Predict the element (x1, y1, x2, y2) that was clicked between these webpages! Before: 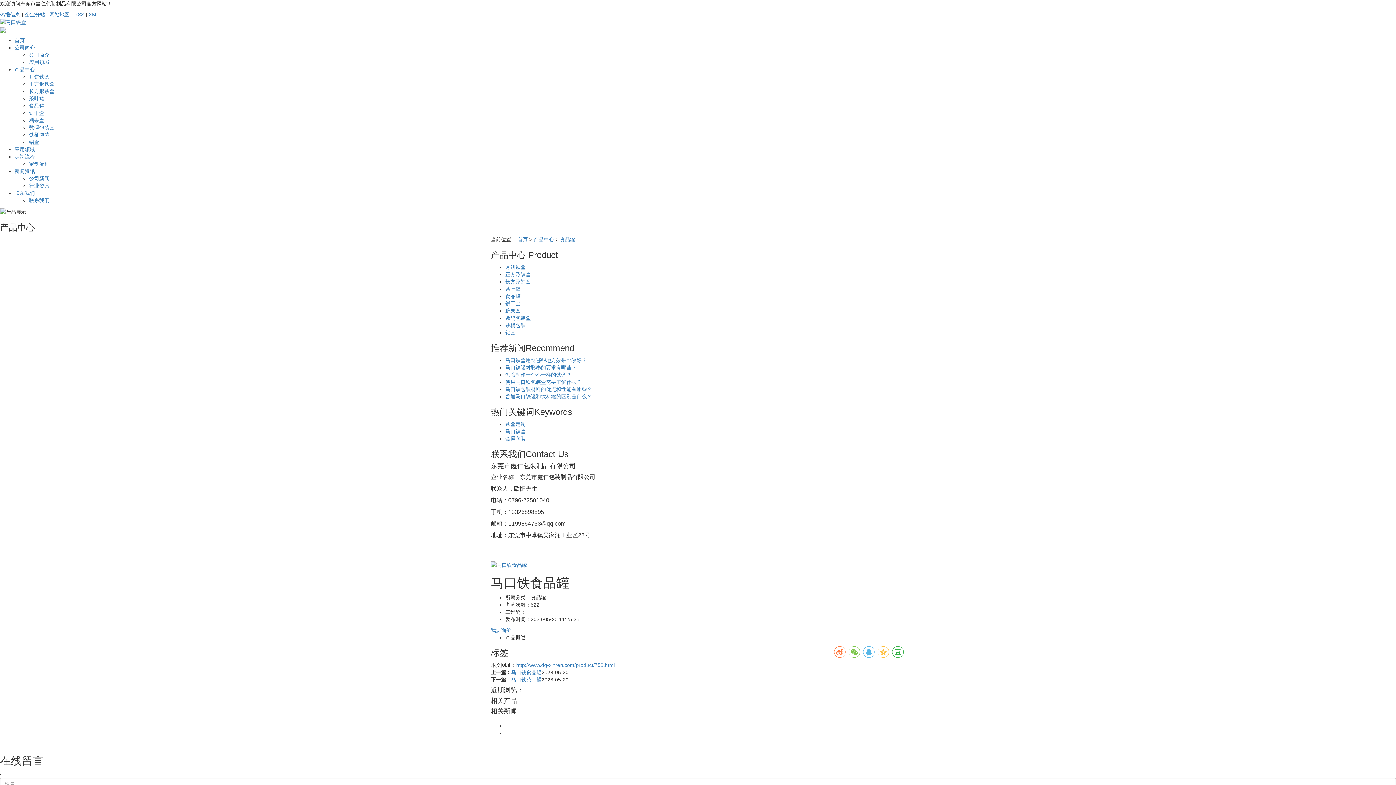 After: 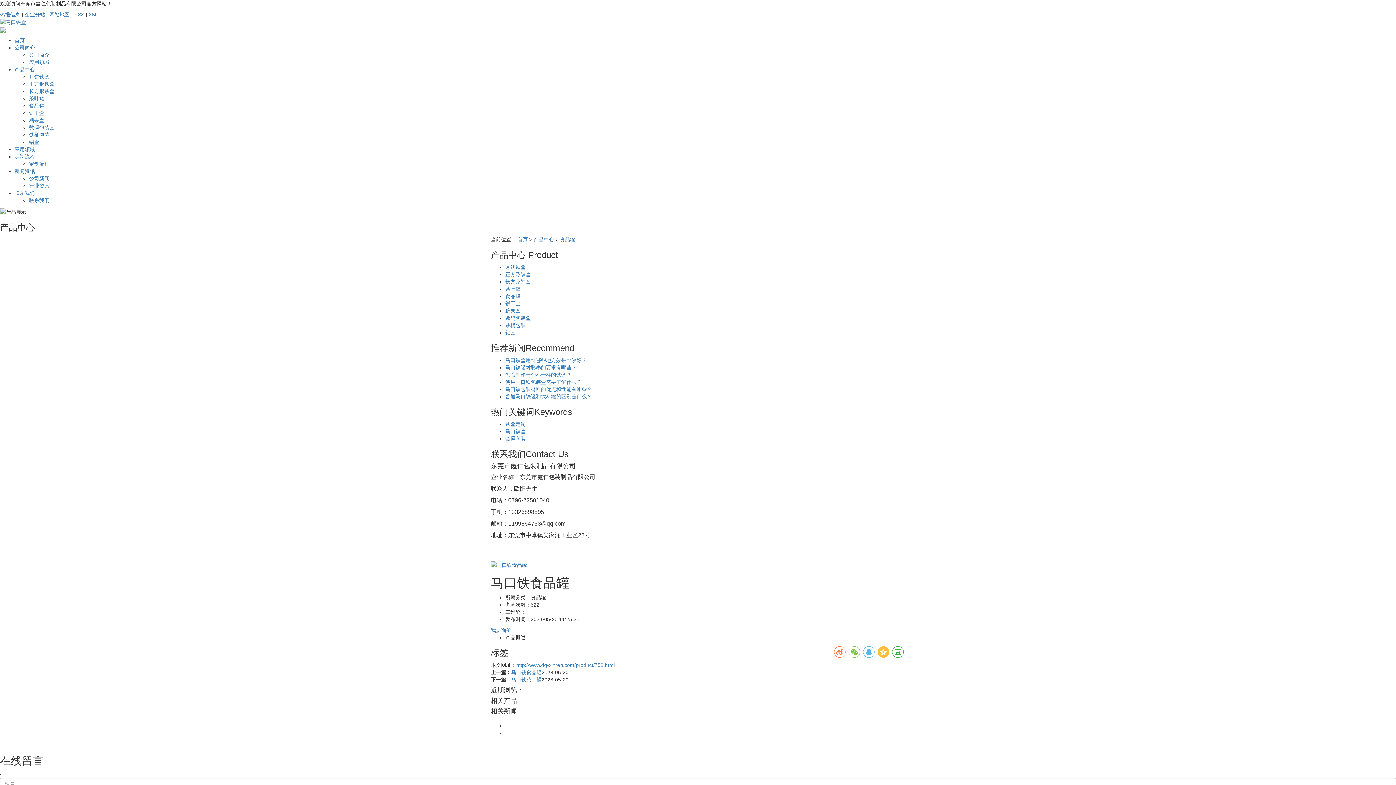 Action: bbox: (877, 646, 889, 658)